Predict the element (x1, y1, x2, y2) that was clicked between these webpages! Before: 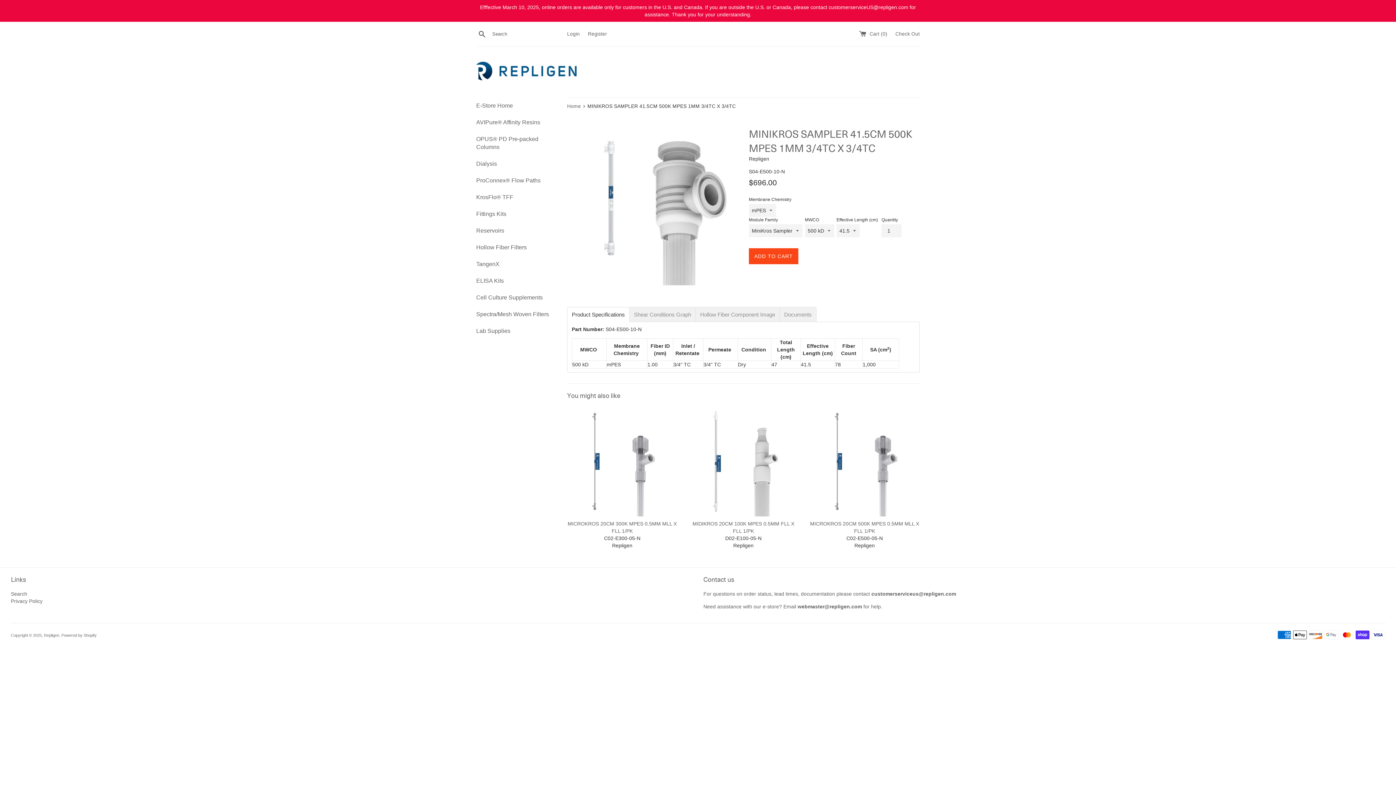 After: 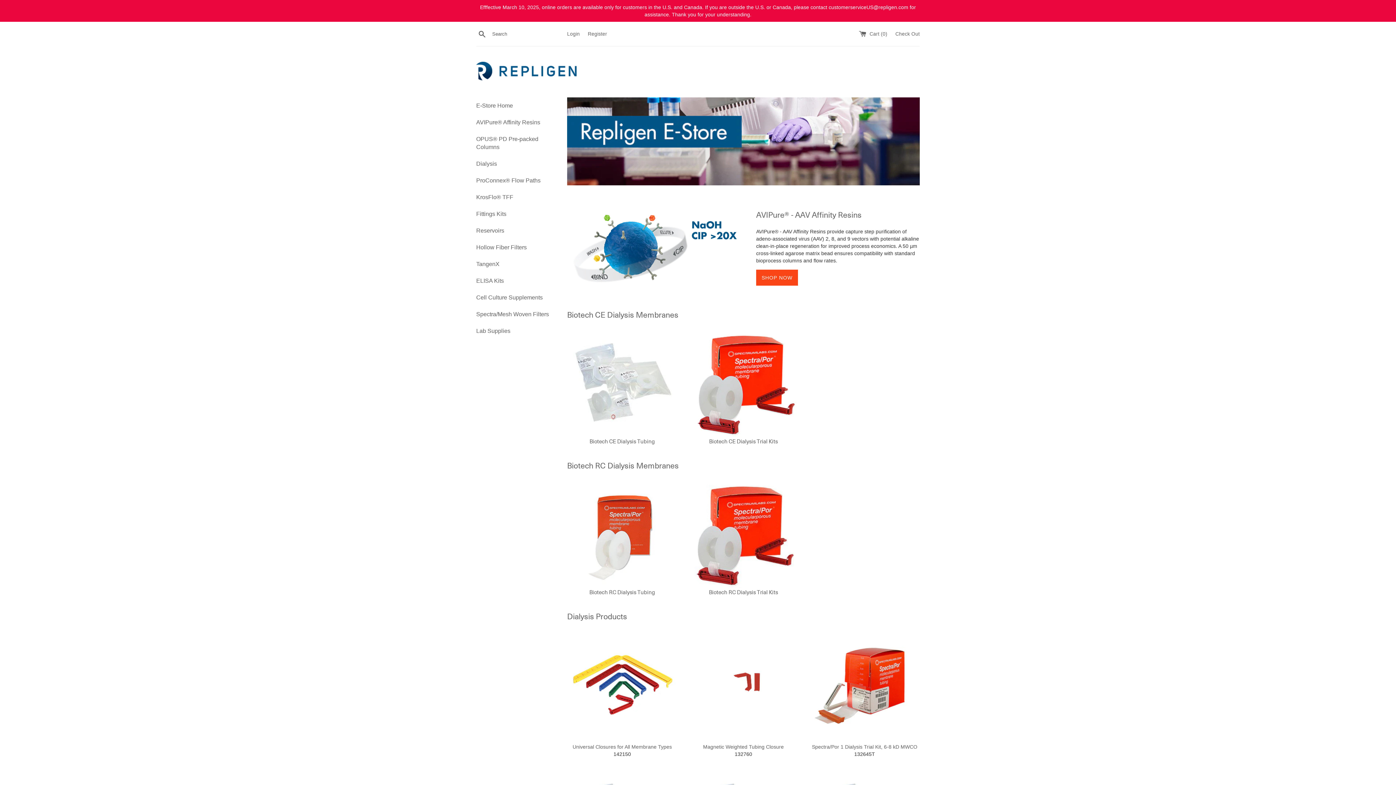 Action: bbox: (44, 633, 59, 637) label: Repligen